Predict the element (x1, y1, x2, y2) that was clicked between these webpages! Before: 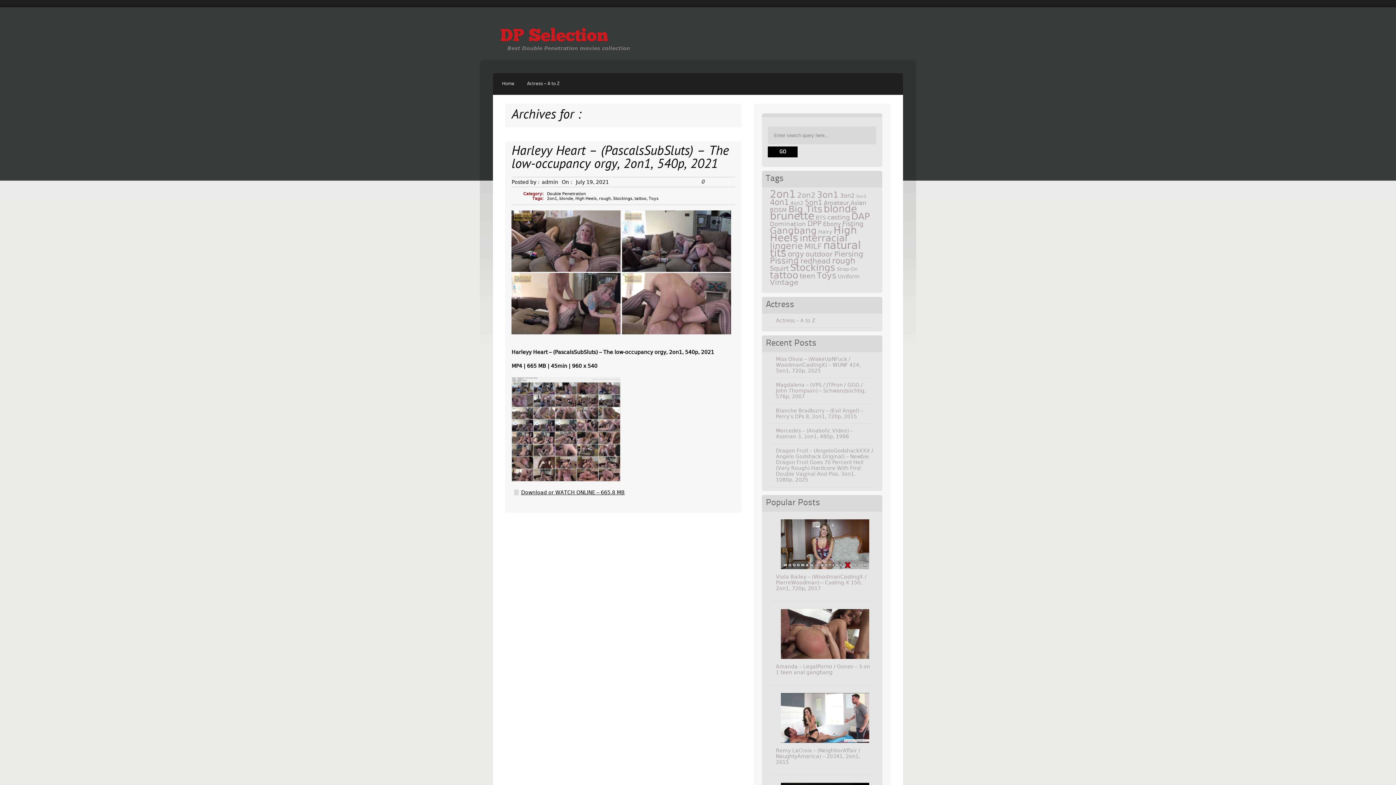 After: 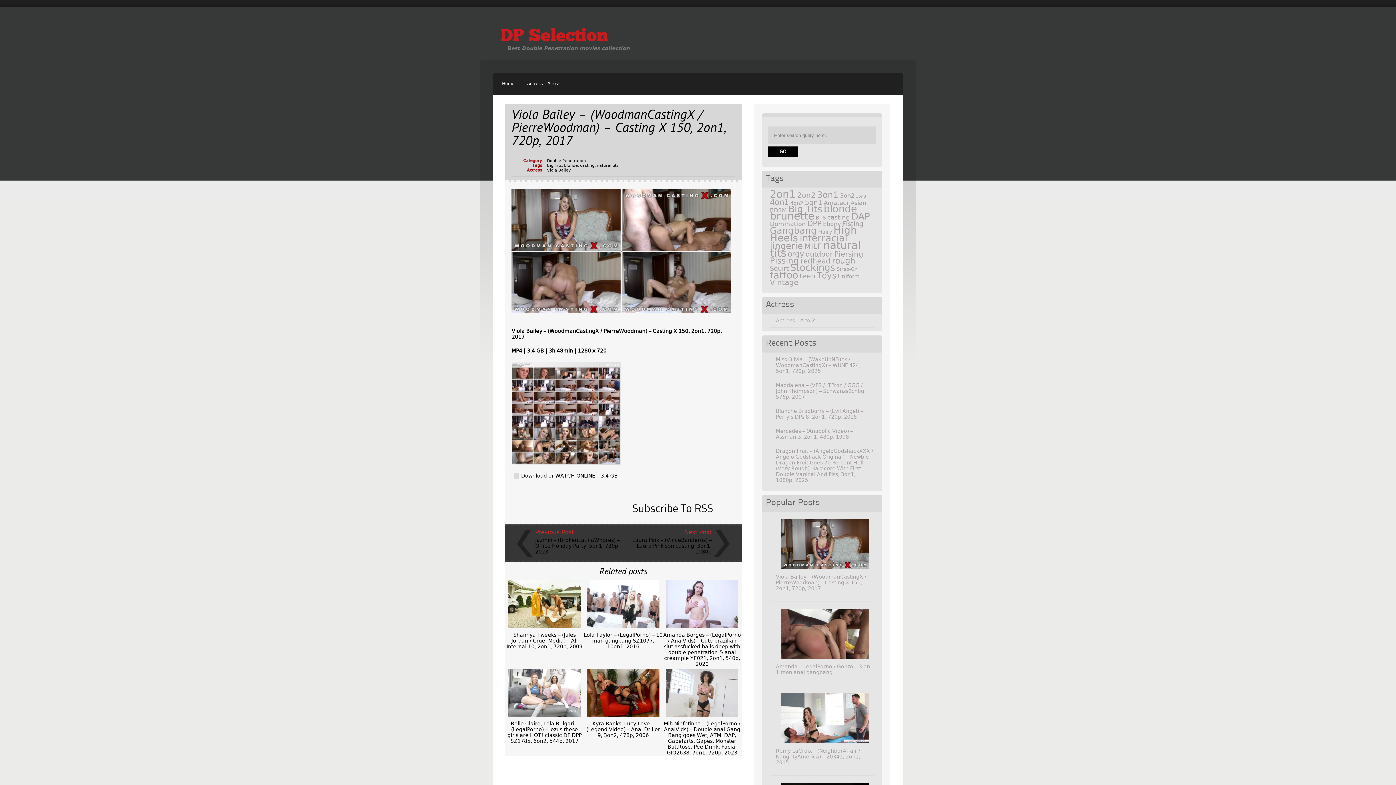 Action: label: 
Viola Bailey – (WoodmanCastingX / PierreWoodman) – Casting X 150, 2on1, 720p, 2017 bbox: (776, 568, 874, 591)